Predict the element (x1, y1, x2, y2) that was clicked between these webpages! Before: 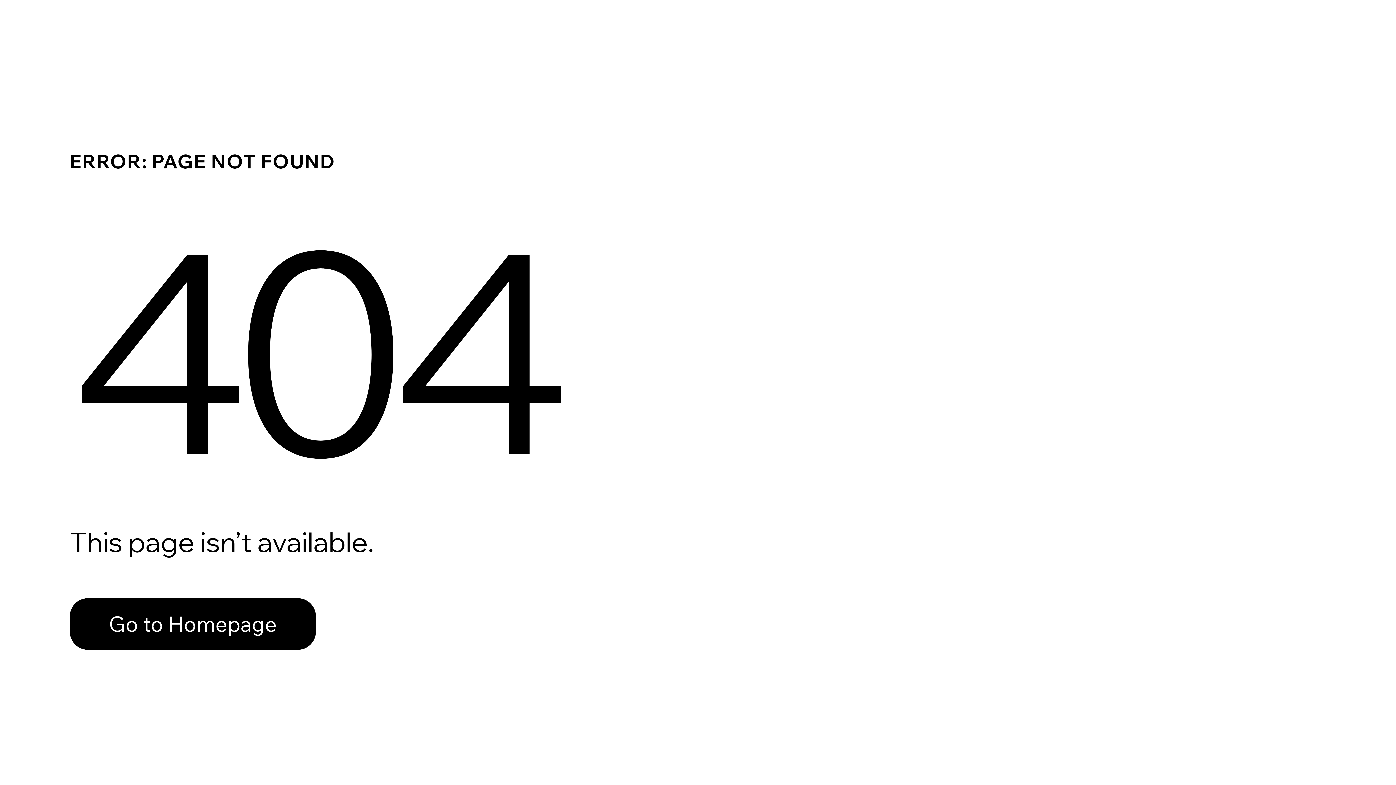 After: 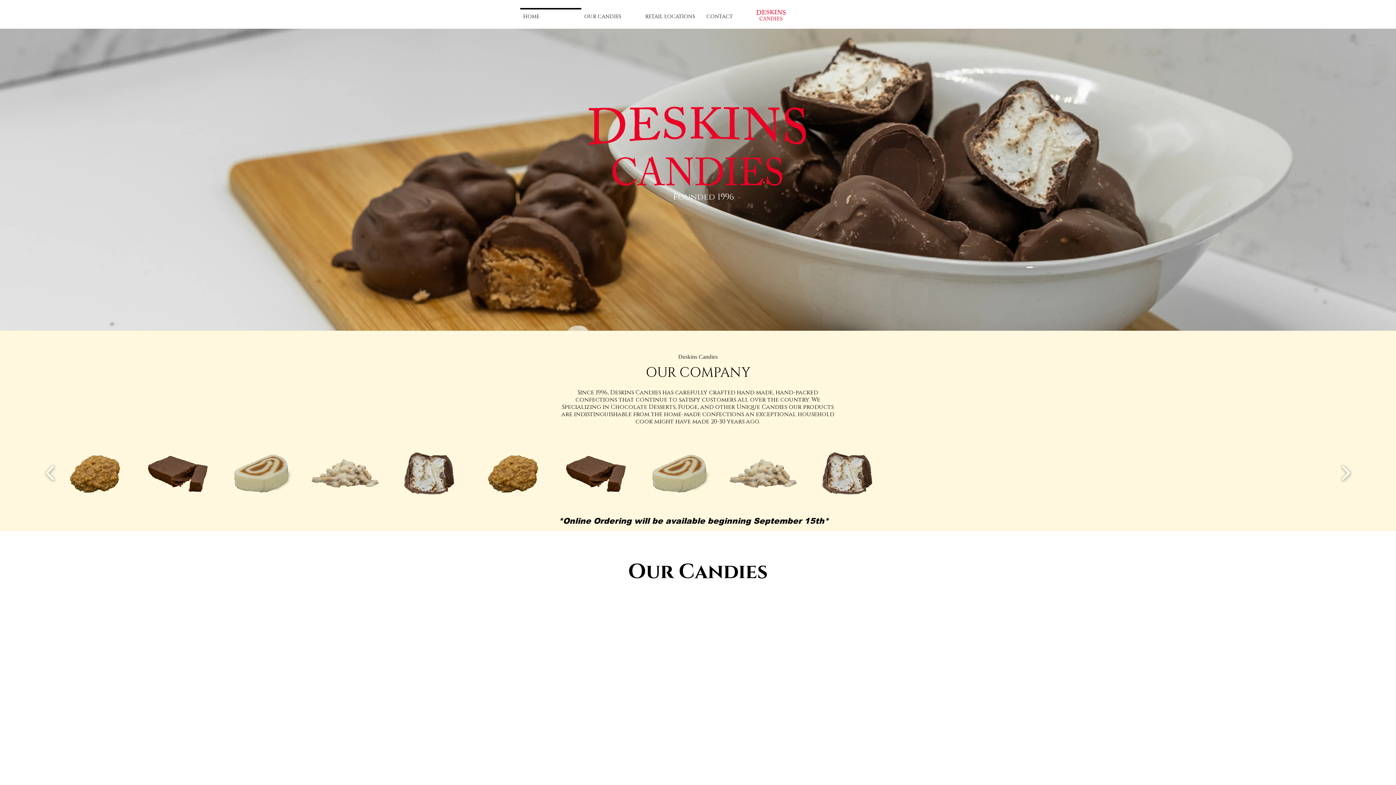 Action: bbox: (69, 582, 768, 659) label: Go to Homepage